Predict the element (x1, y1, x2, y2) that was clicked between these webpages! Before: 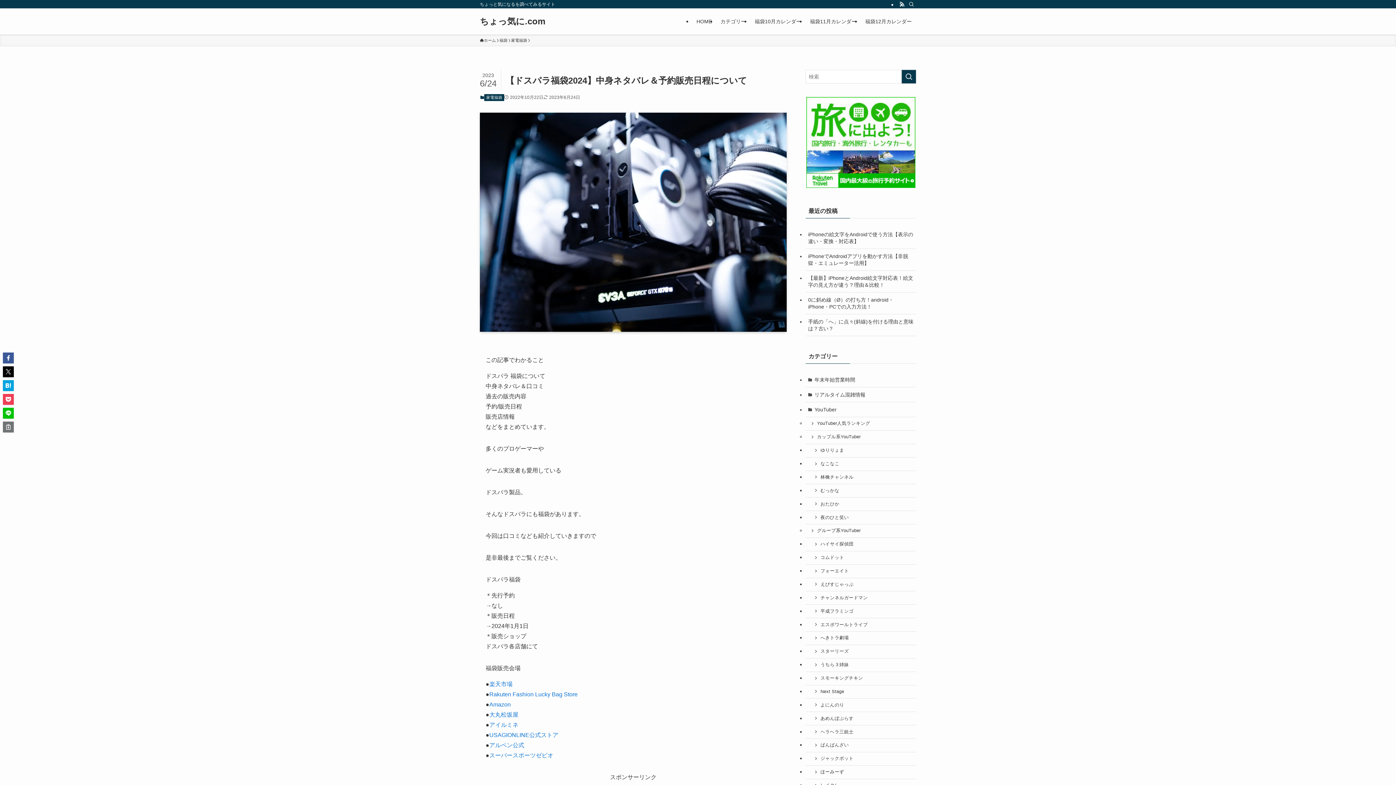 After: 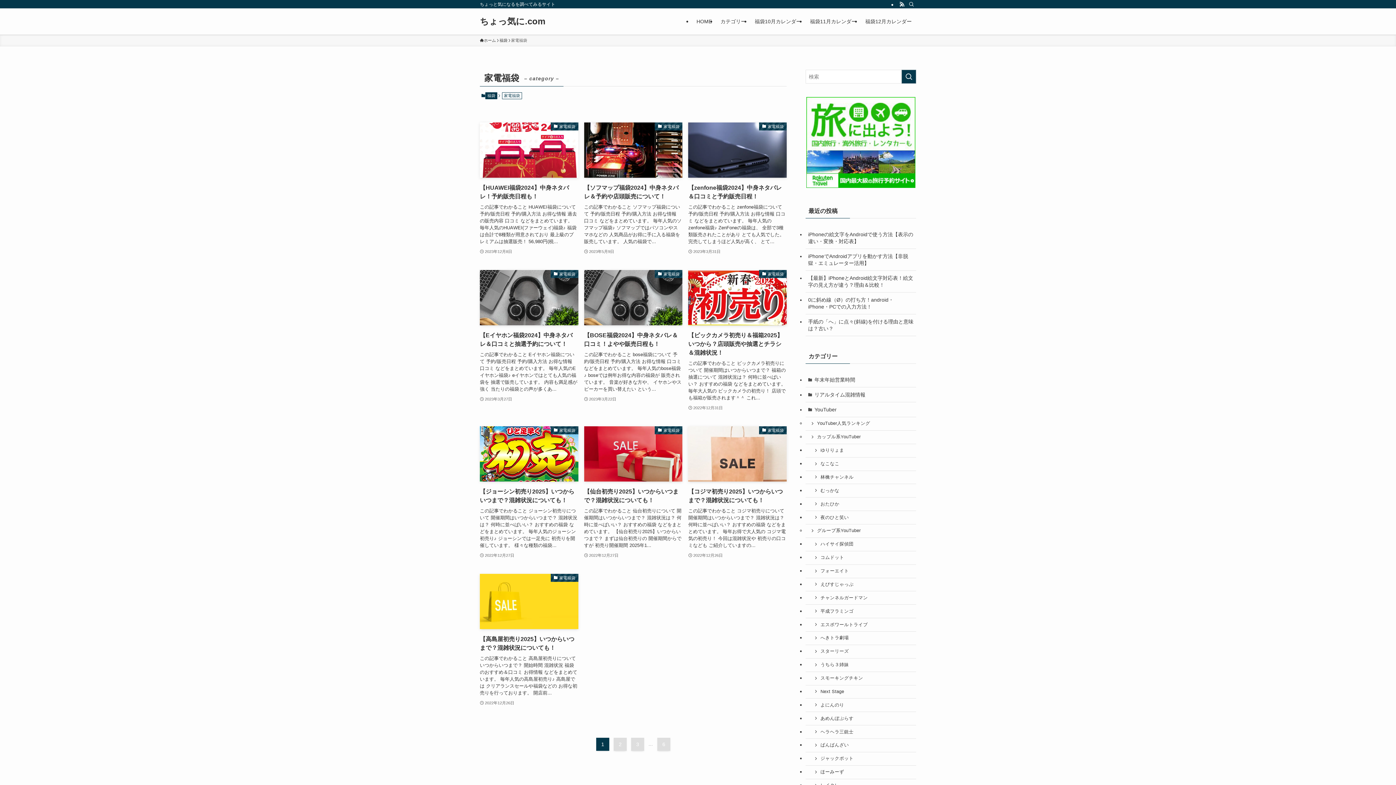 Action: label: 家電福袋 bbox: (484, 94, 504, 101)